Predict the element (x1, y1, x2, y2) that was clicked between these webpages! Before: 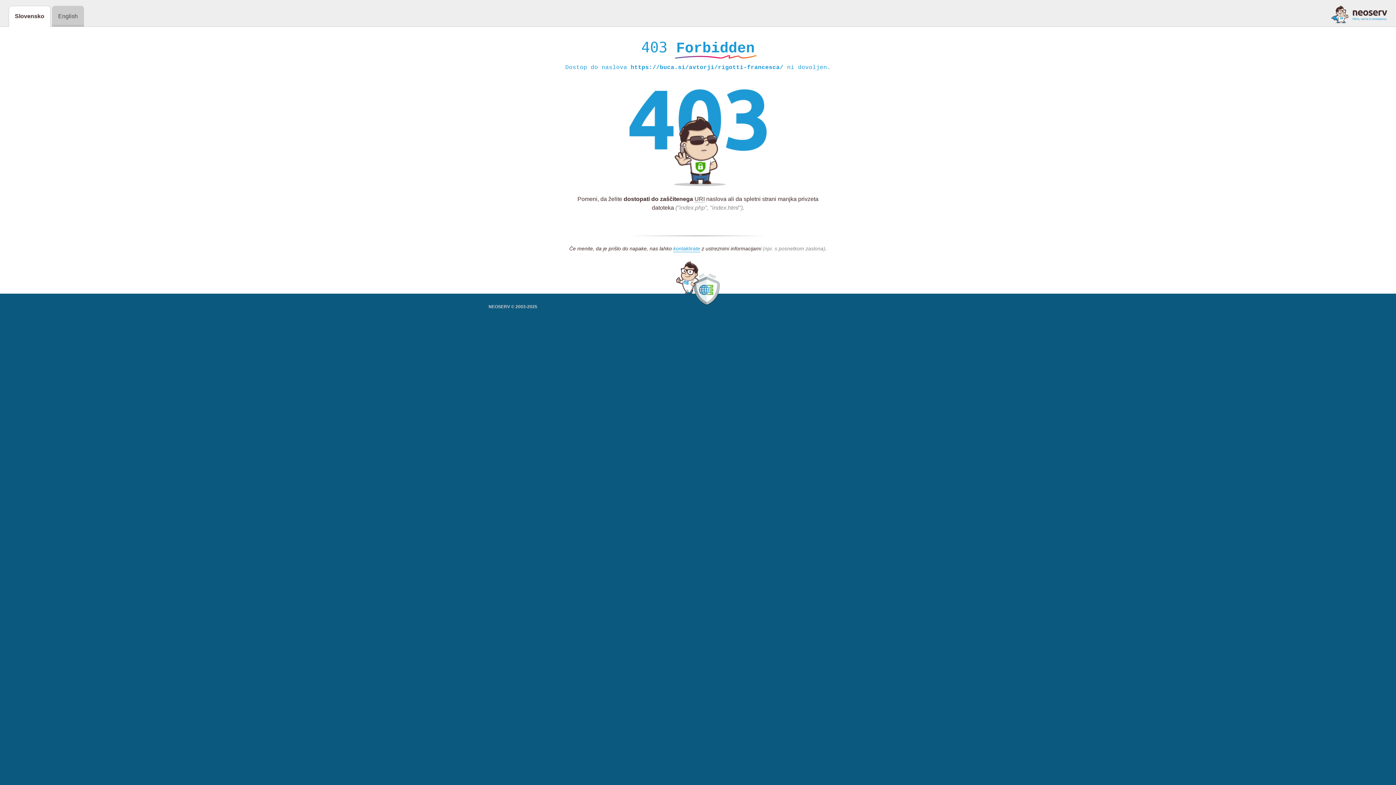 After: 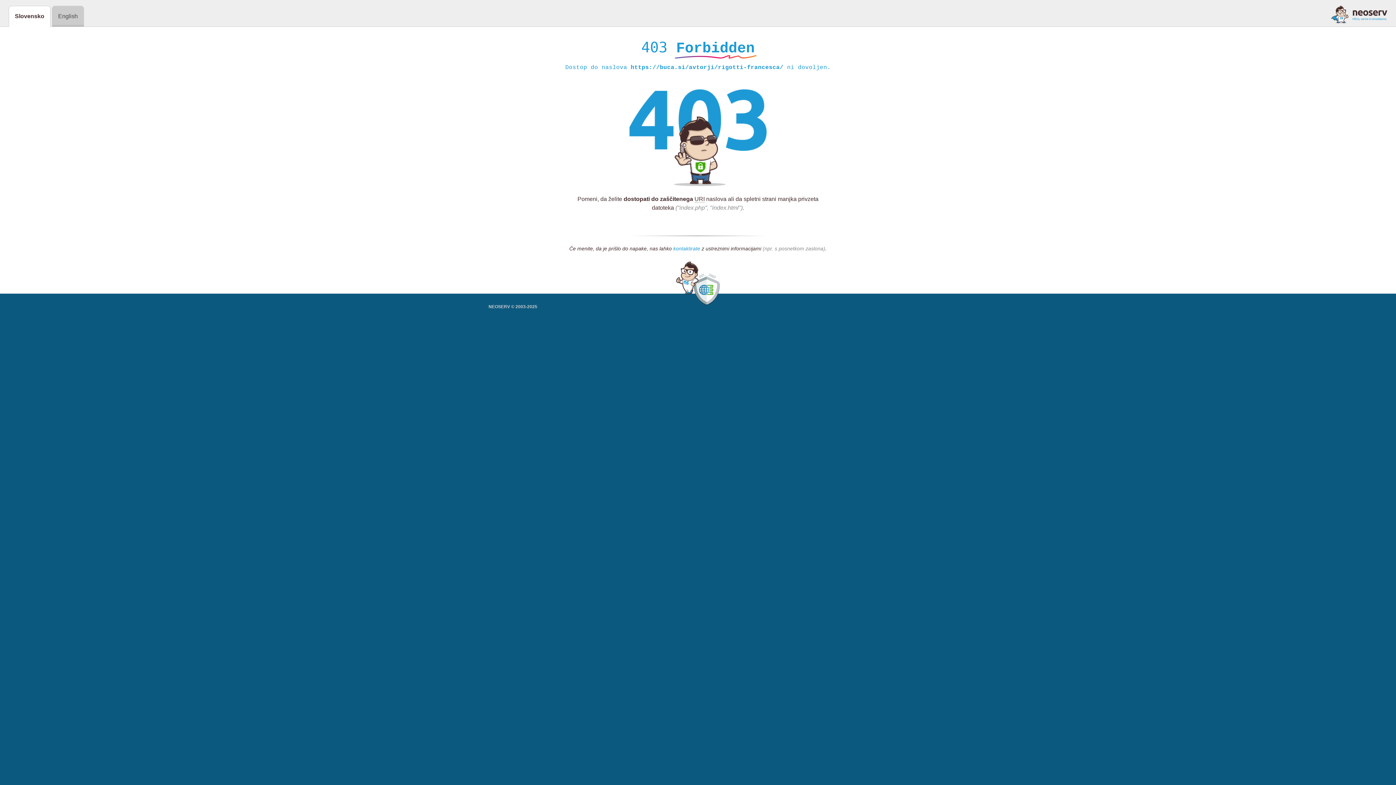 Action: bbox: (673, 245, 700, 252) label: kontaktirate